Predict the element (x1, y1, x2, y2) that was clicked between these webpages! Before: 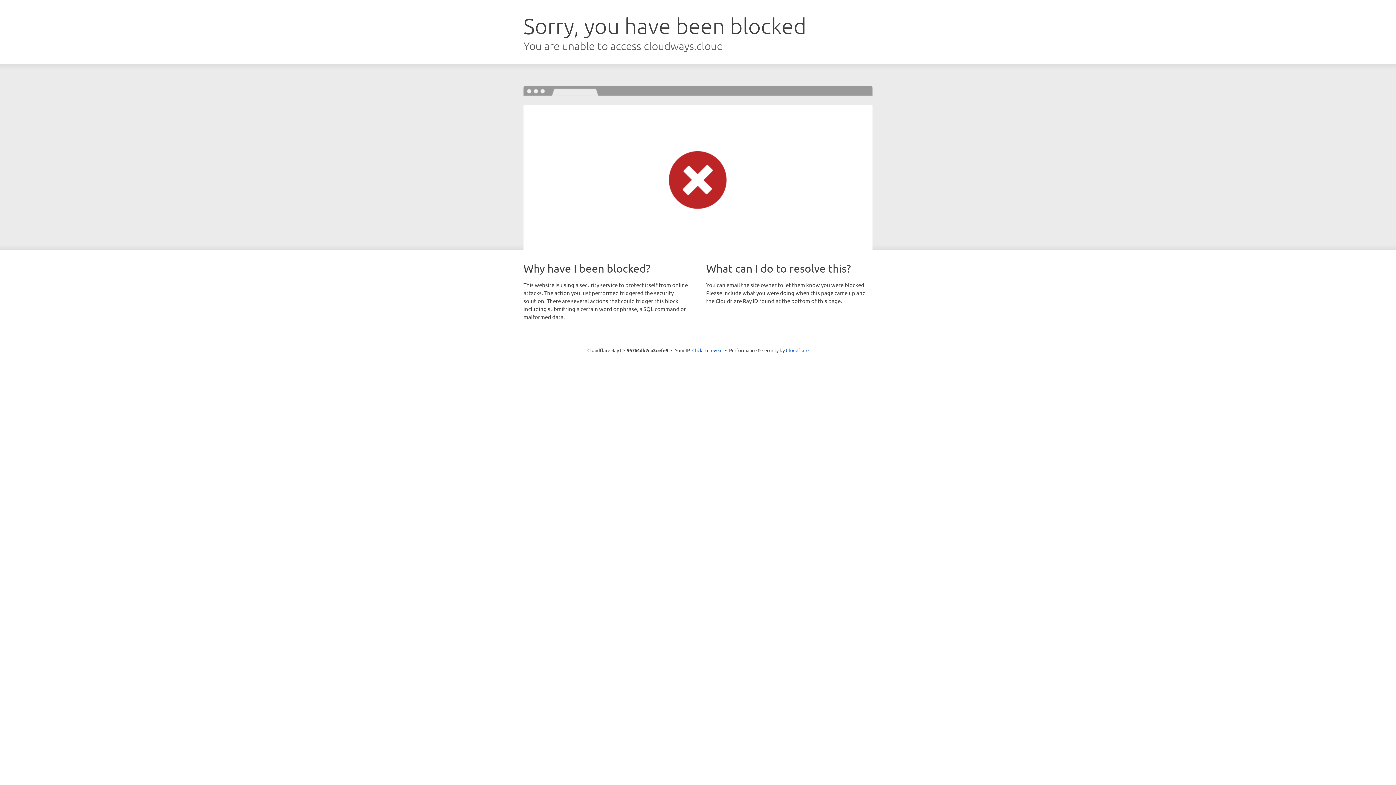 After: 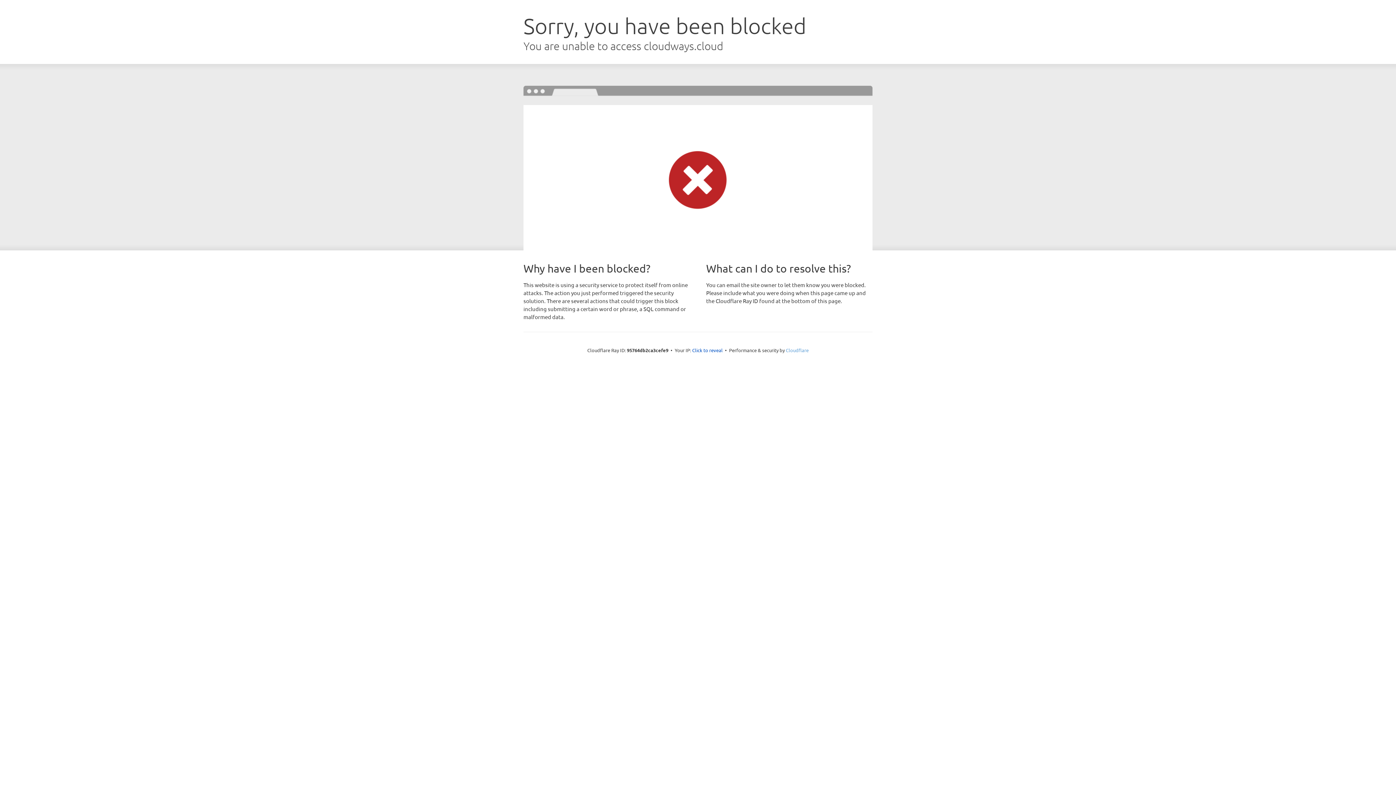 Action: label: Cloudflare bbox: (786, 347, 808, 353)